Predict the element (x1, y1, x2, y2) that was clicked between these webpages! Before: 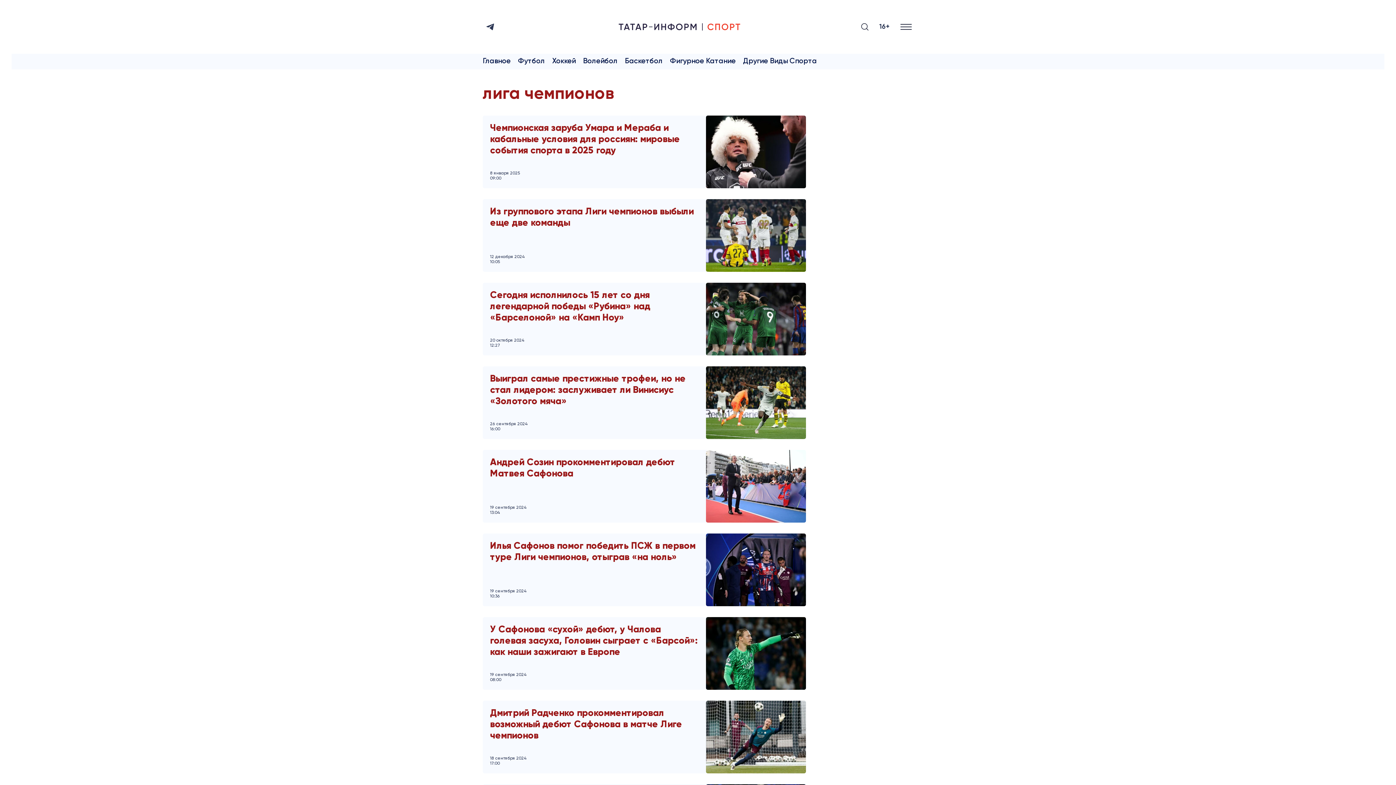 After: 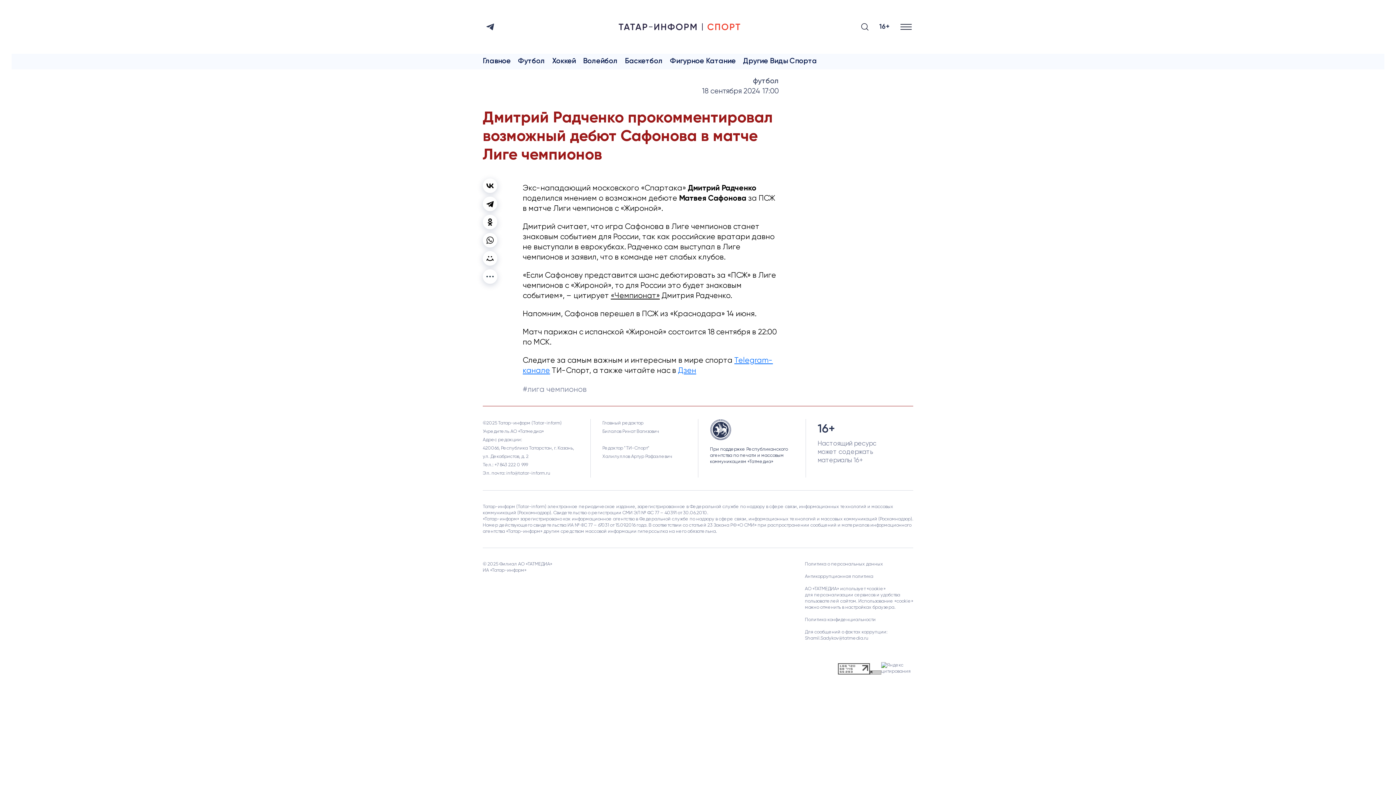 Action: label: Дмитрий Радченко прокомментировал возможный дебют Сафонова в матче Лиге чемпионов
18 сентября 2024
17:00 bbox: (482, 701, 706, 773)